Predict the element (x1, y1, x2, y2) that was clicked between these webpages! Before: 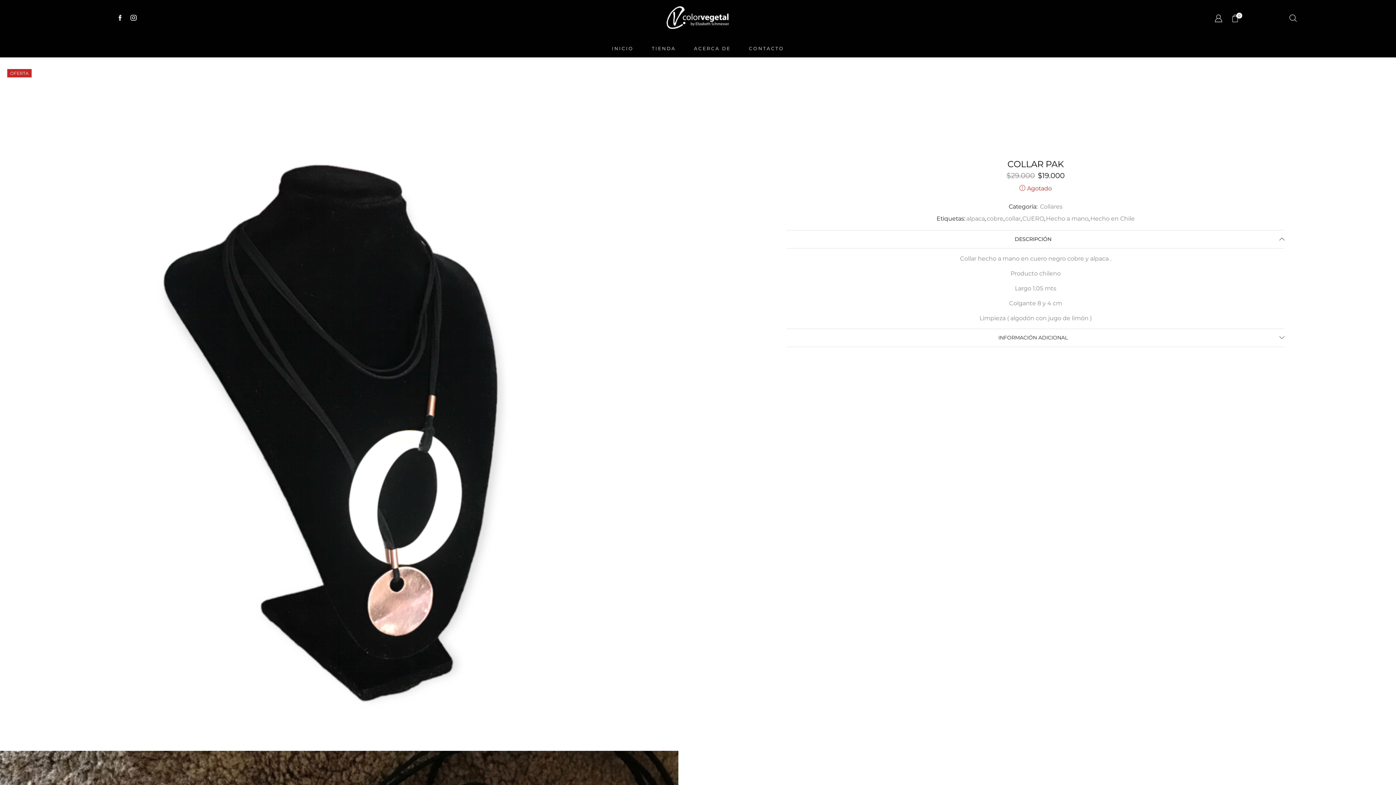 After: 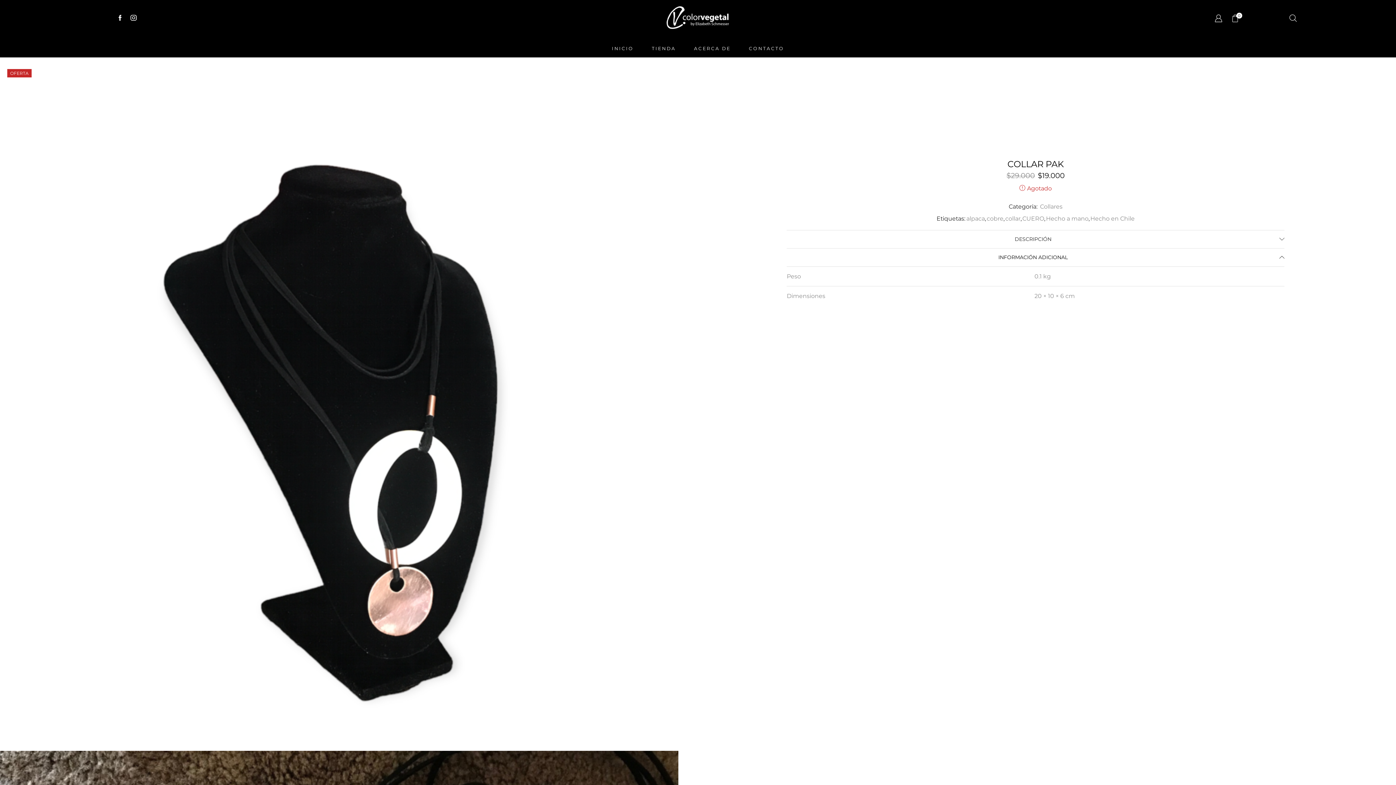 Action: bbox: (787, 328, 1284, 346) label: INFORMACIÓN ADICIONAL